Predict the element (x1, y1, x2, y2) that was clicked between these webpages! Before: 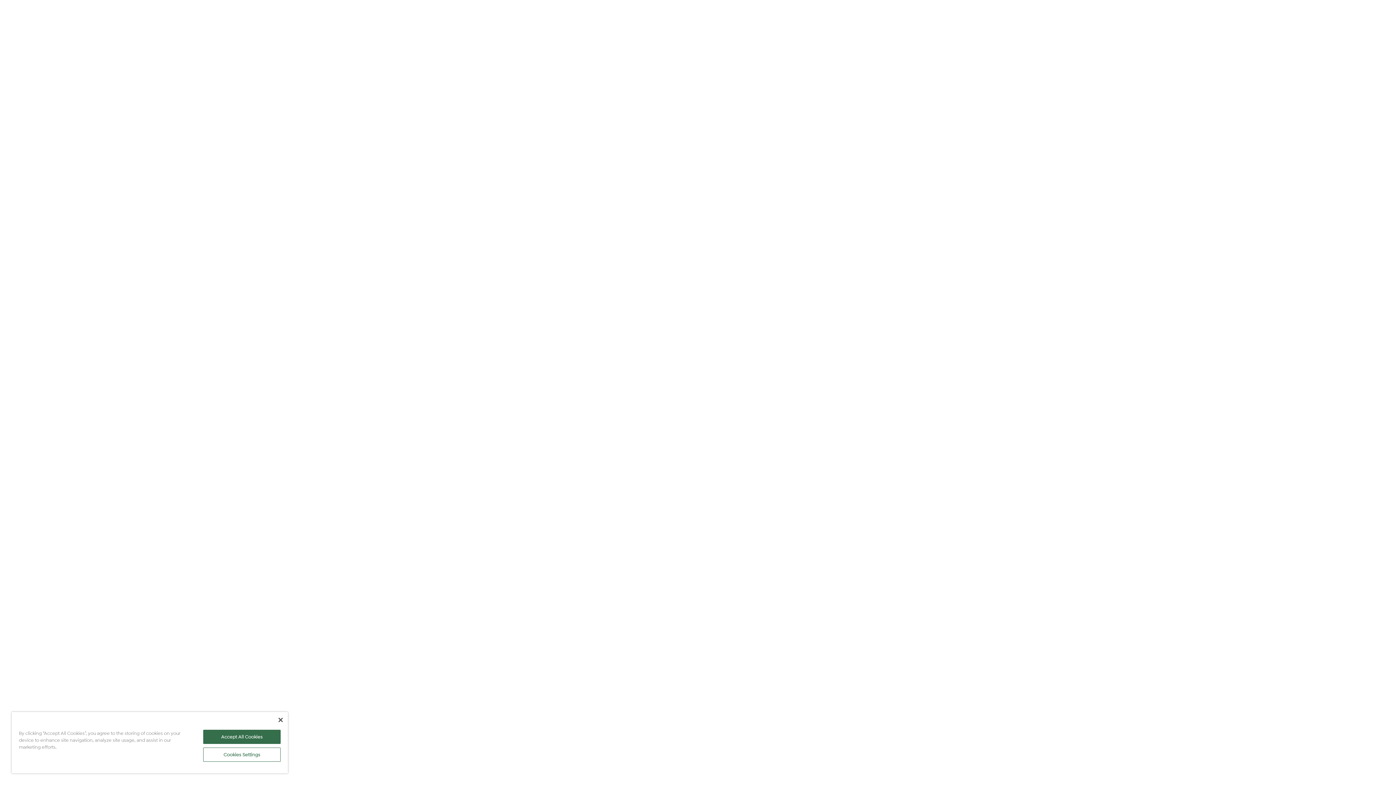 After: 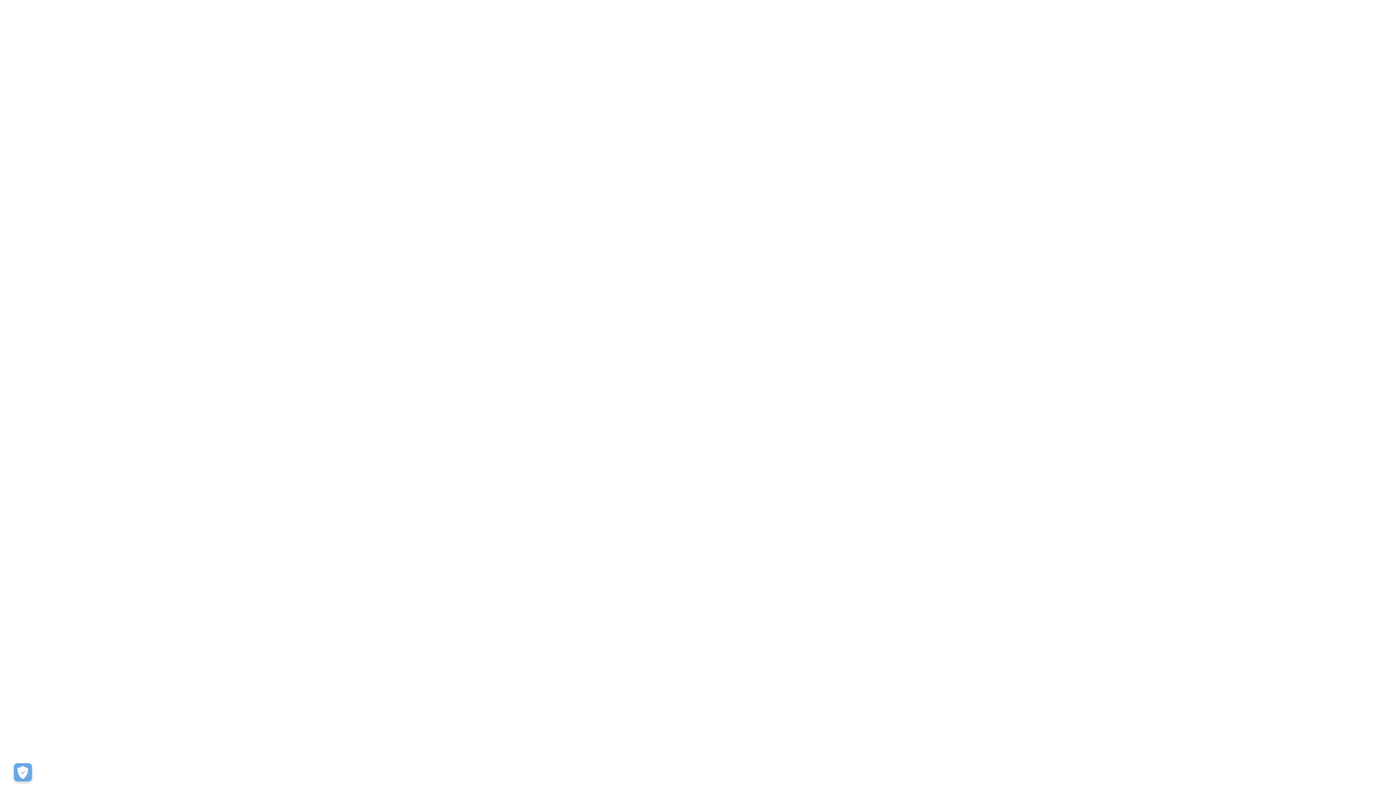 Action: label: Close bbox: (278, 718, 282, 722)